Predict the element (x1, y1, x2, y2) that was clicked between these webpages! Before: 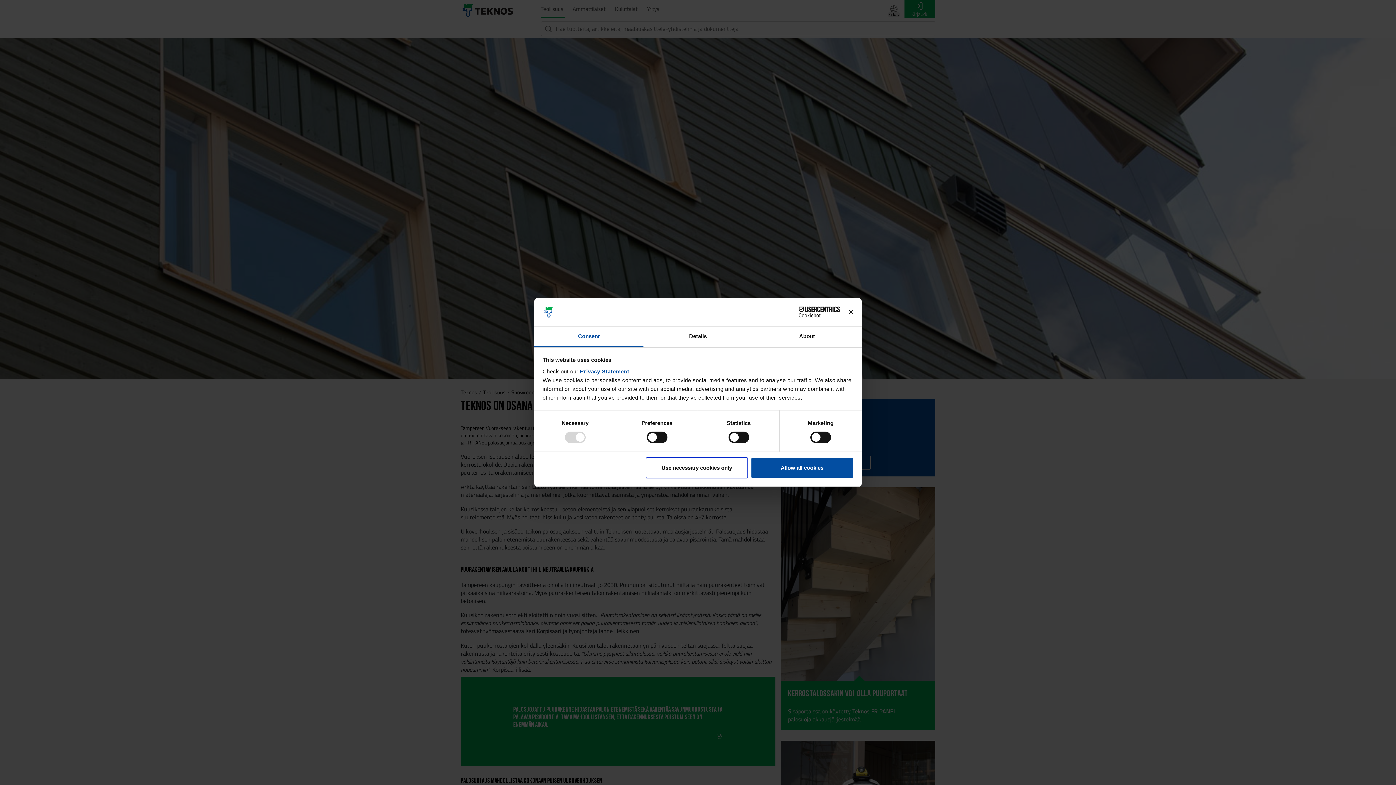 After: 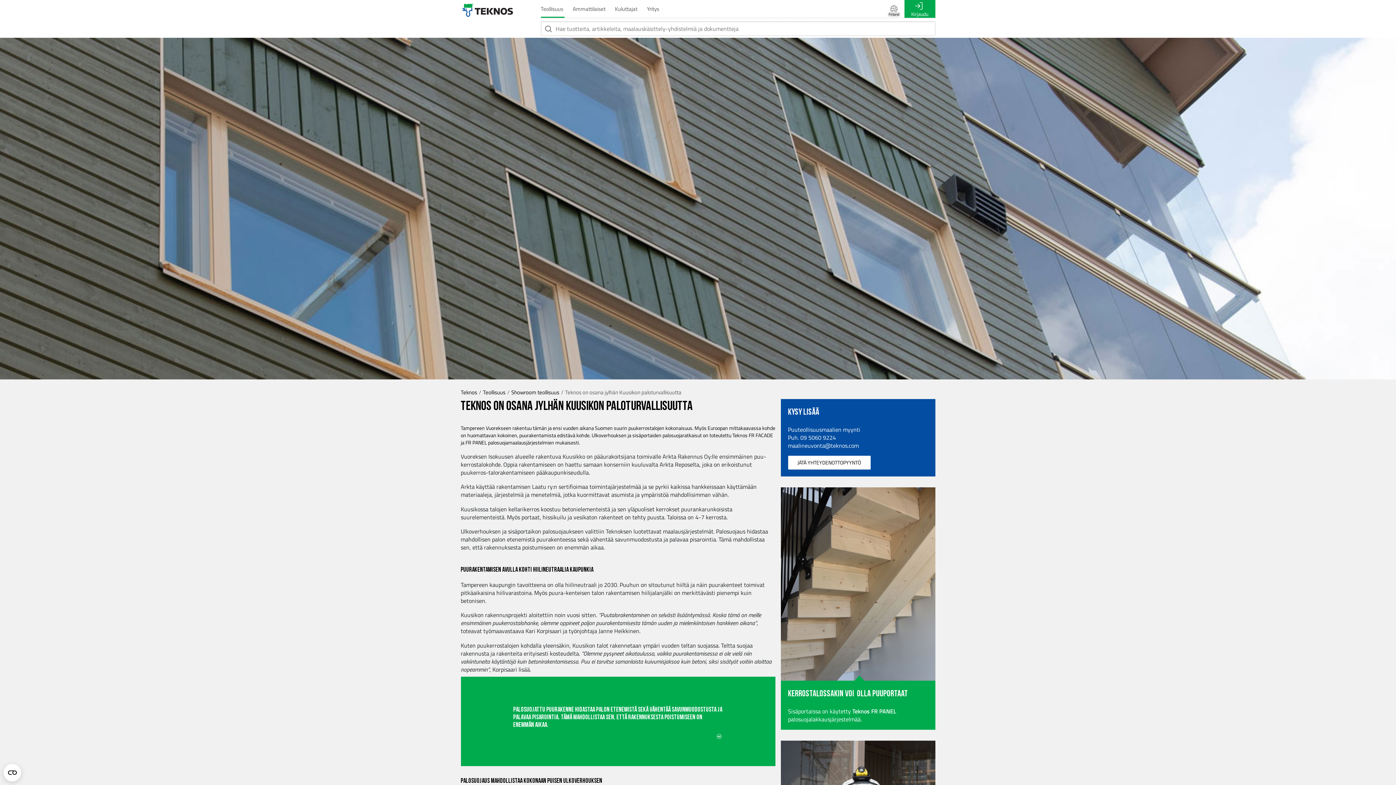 Action: bbox: (751, 457, 853, 478) label: Allow all cookies